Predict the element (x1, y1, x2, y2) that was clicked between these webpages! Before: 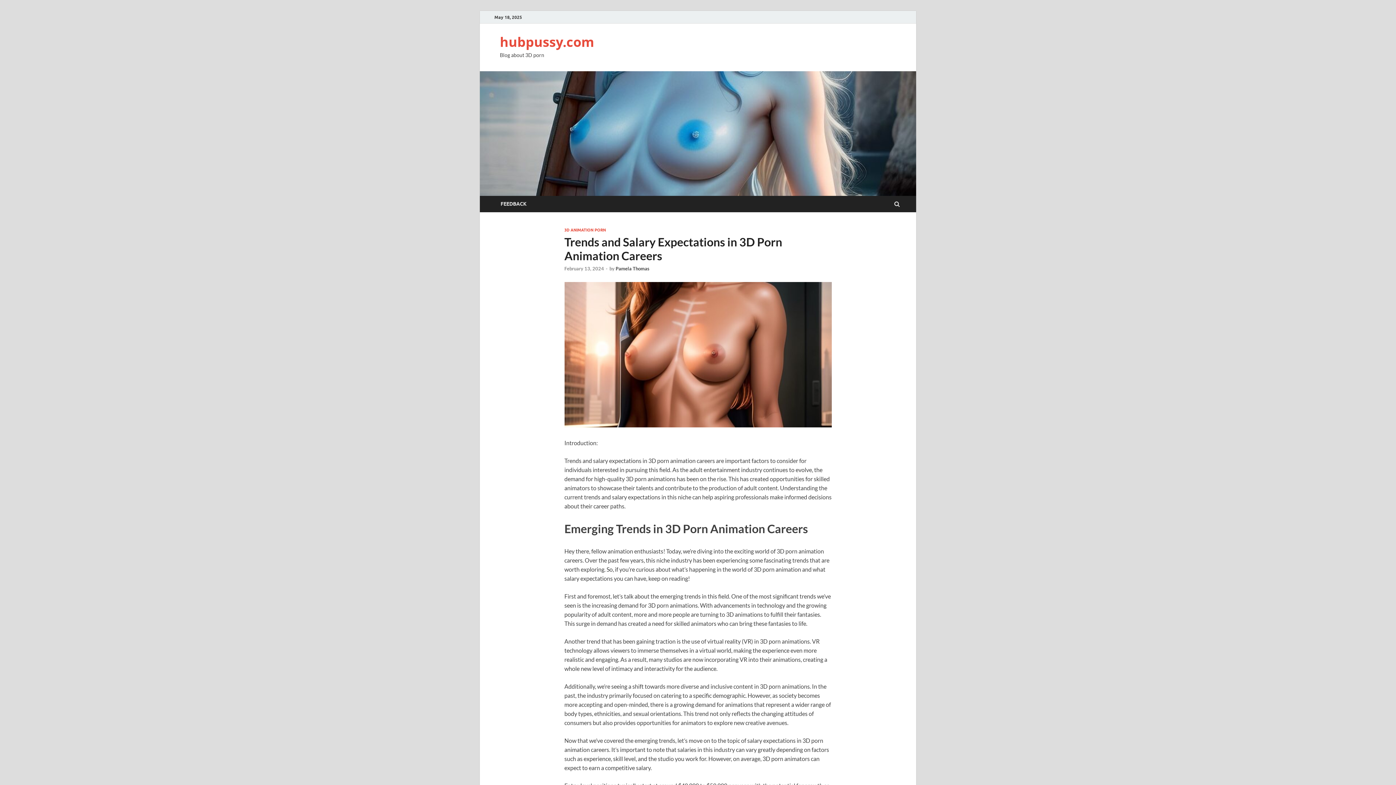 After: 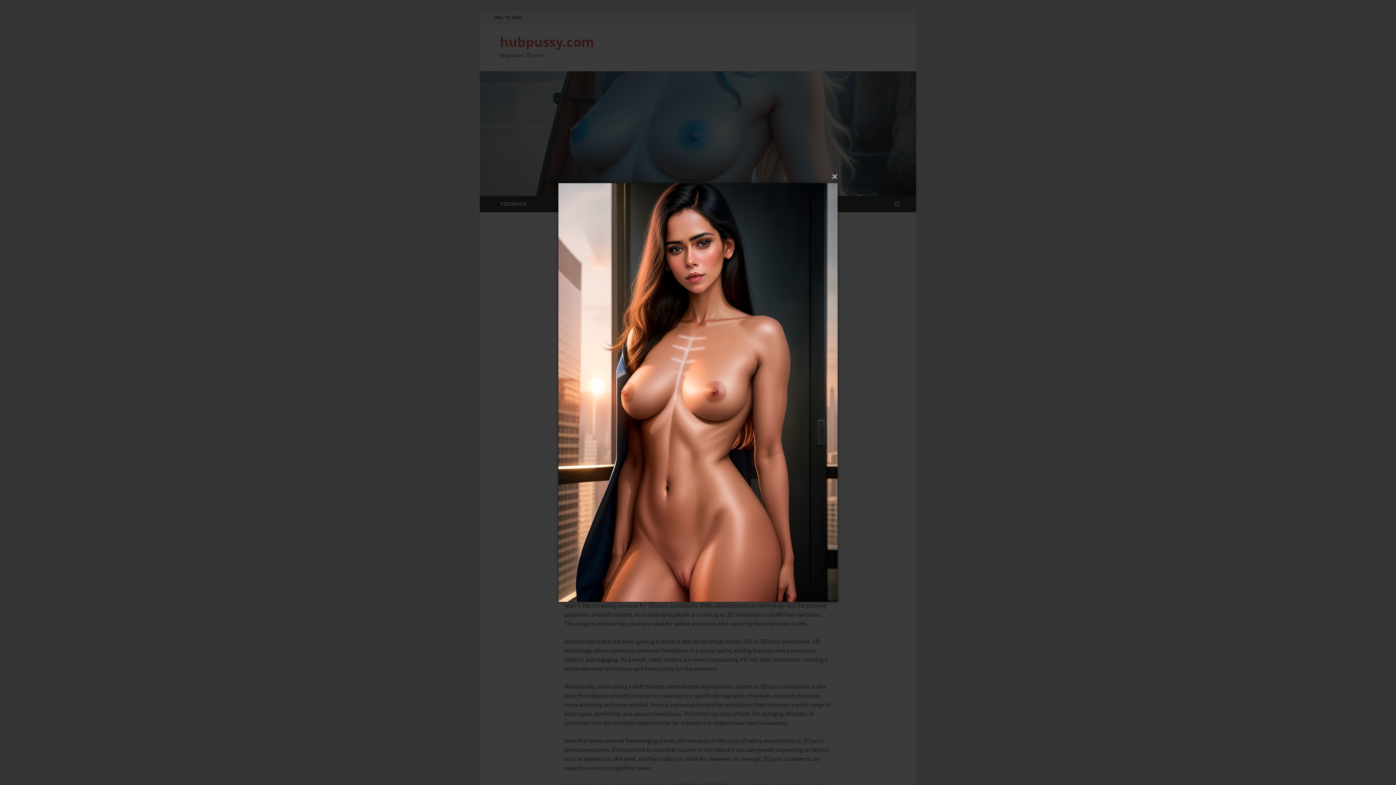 Action: bbox: (564, 421, 831, 428)